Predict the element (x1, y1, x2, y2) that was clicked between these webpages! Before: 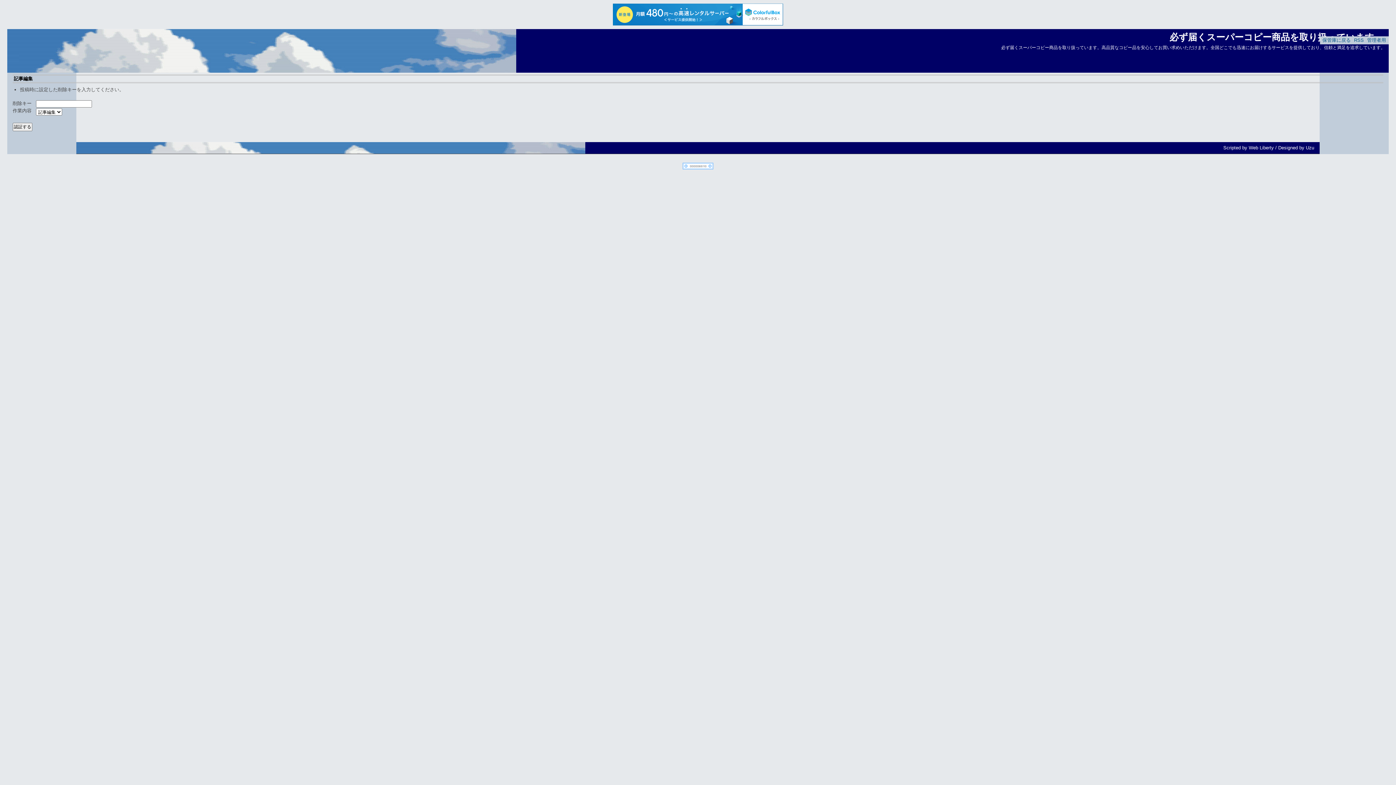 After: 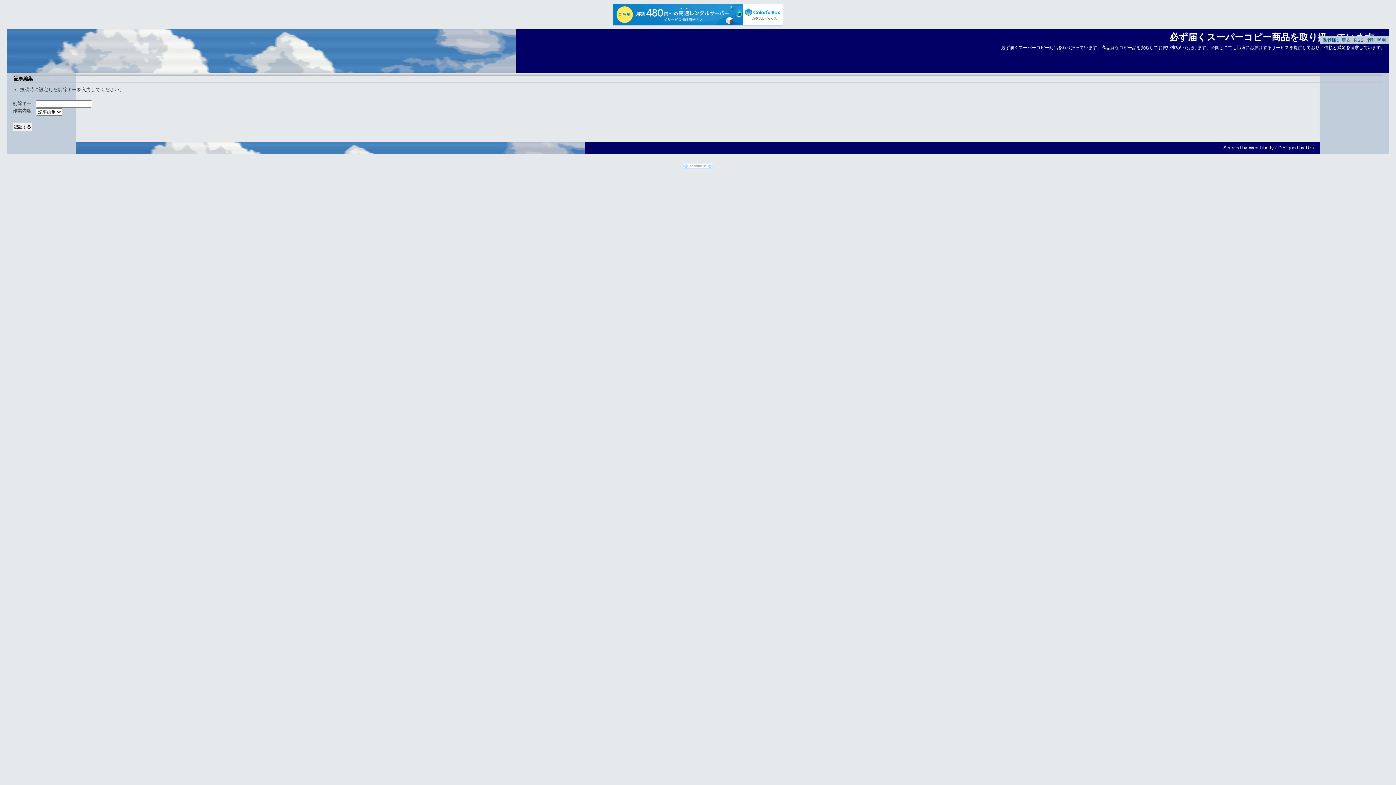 Action: bbox: (682, 164, 713, 170)